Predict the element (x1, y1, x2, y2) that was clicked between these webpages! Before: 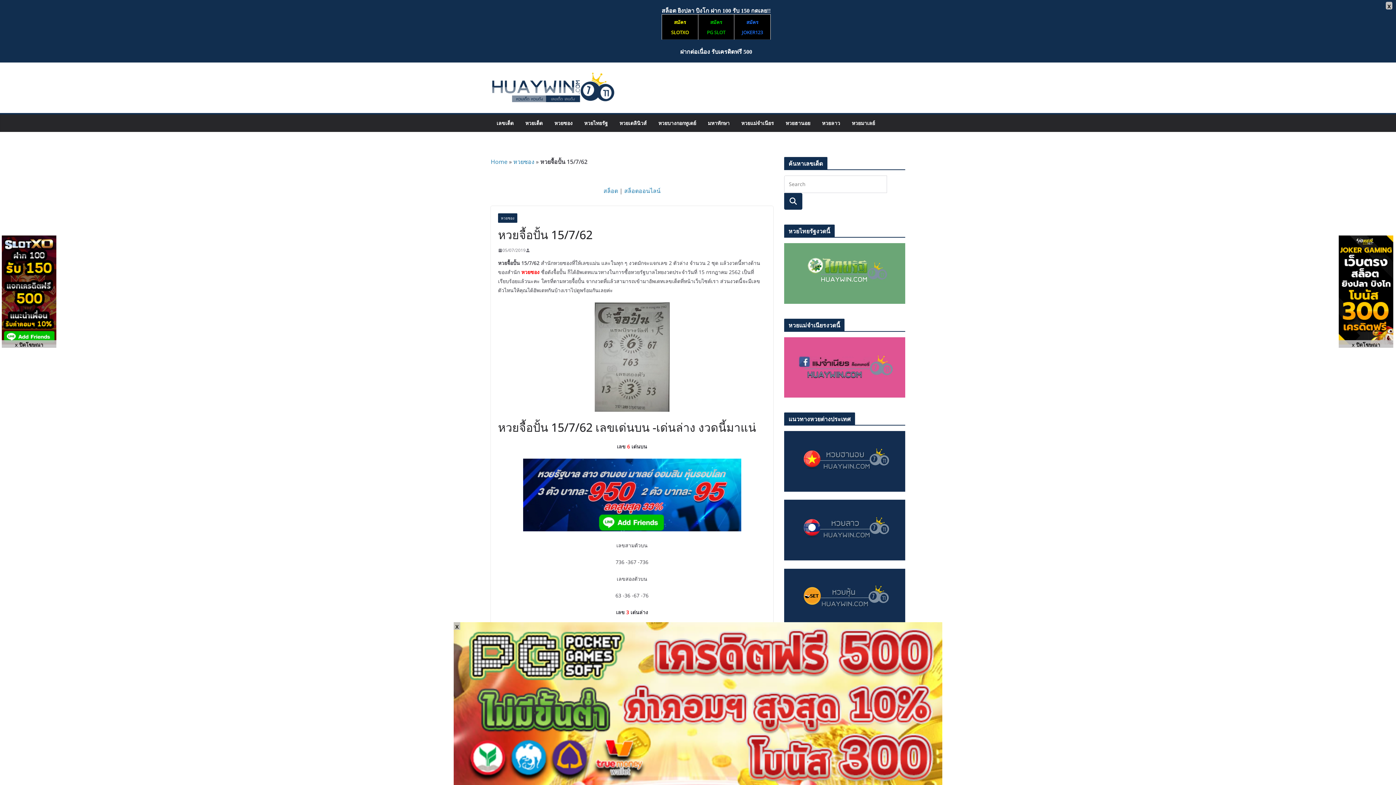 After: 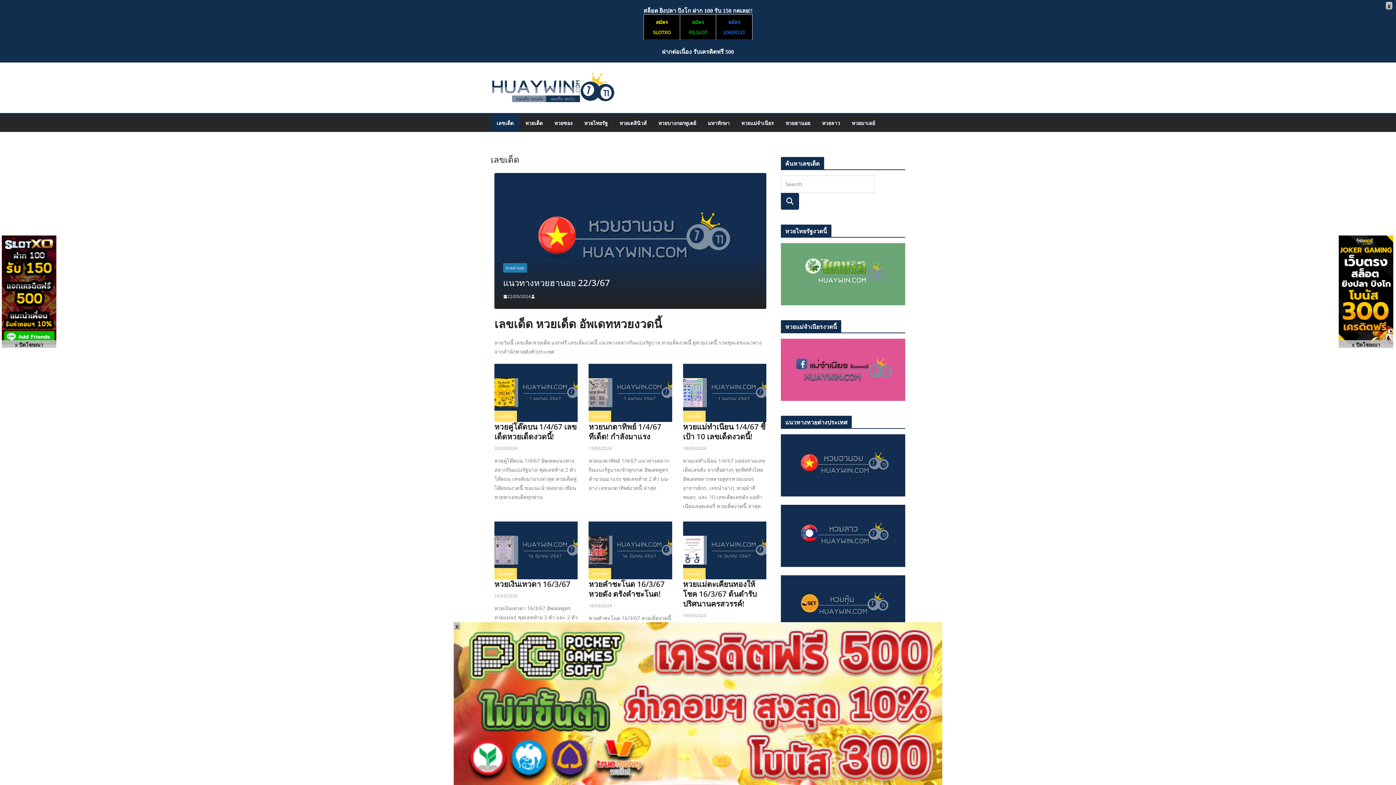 Action: label: Home bbox: (490, 157, 507, 165)